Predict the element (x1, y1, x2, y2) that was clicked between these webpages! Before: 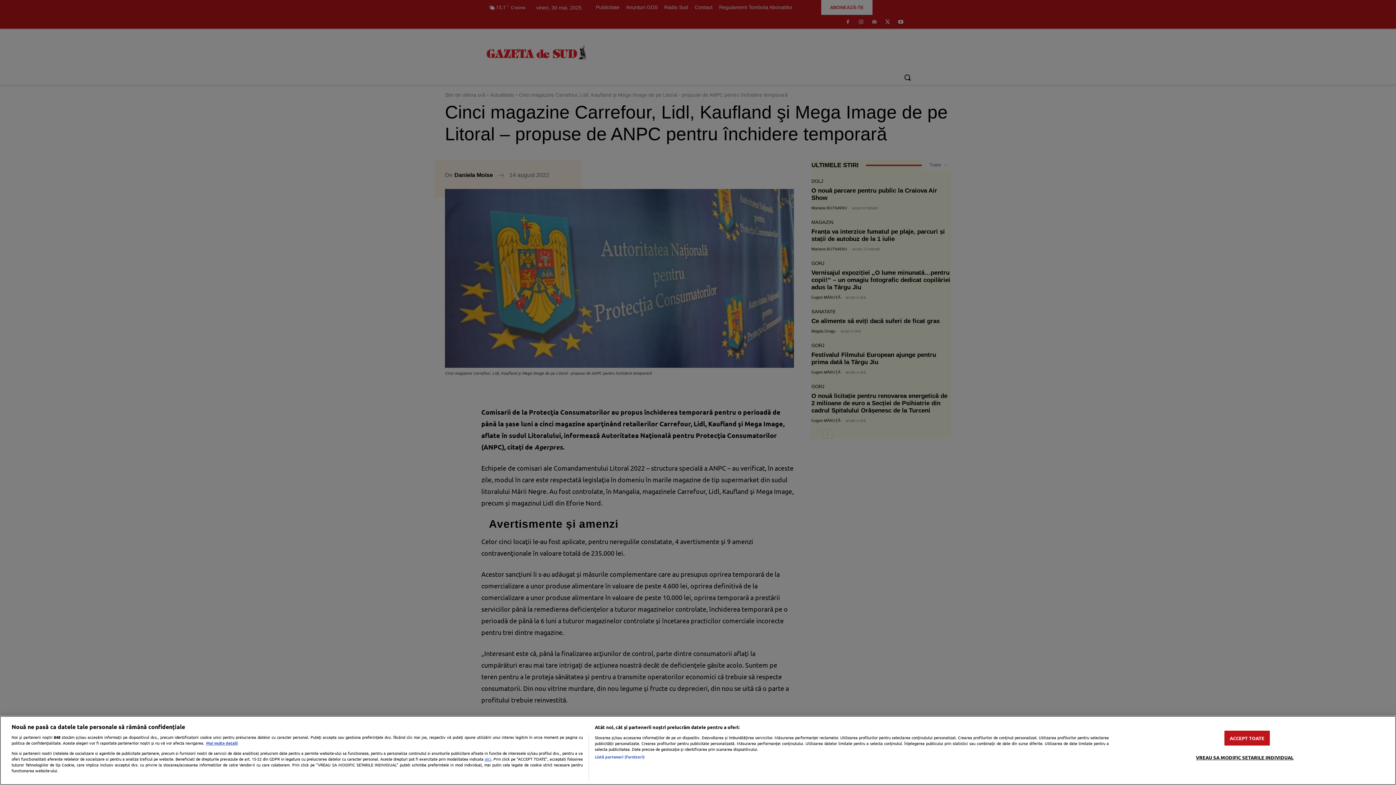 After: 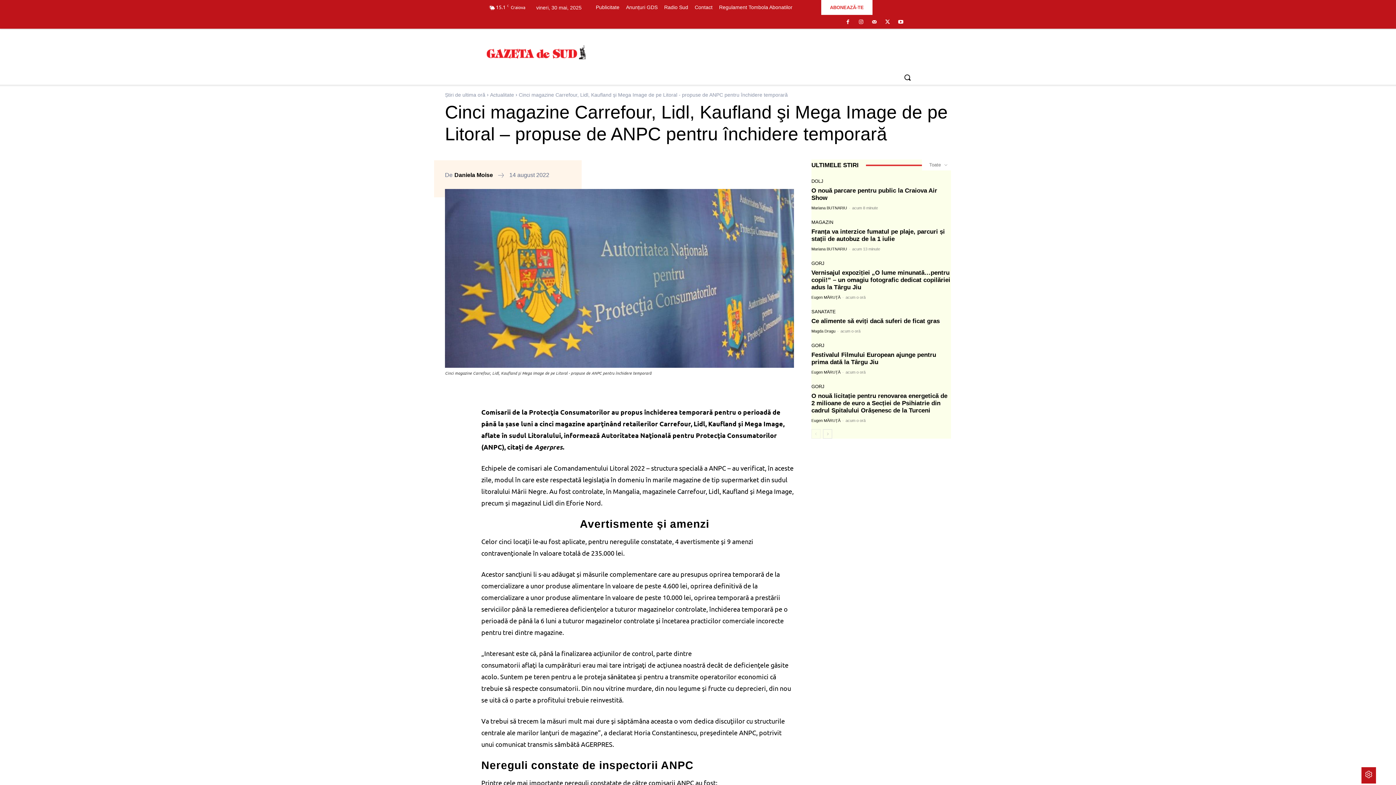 Action: bbox: (1224, 731, 1270, 746) label: ACCEPT TOATE